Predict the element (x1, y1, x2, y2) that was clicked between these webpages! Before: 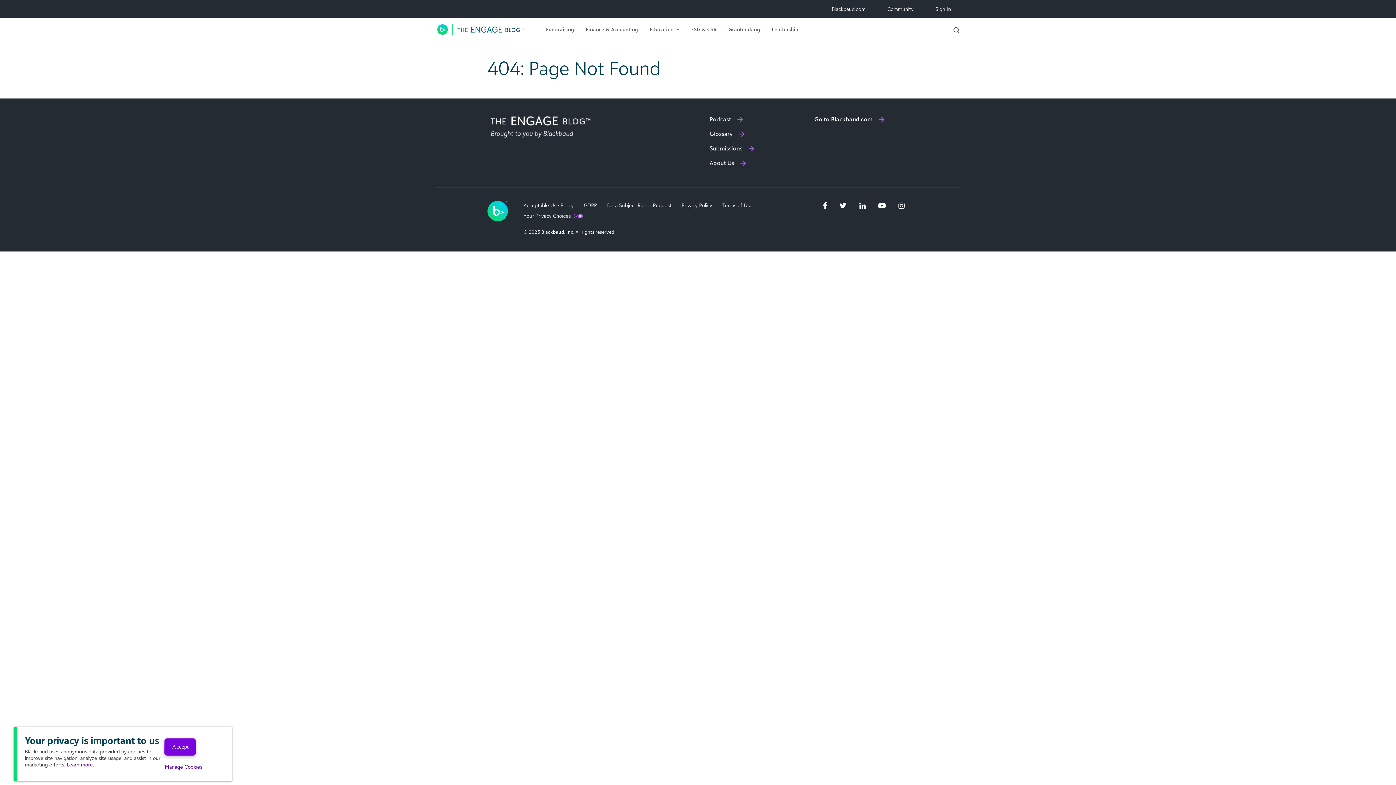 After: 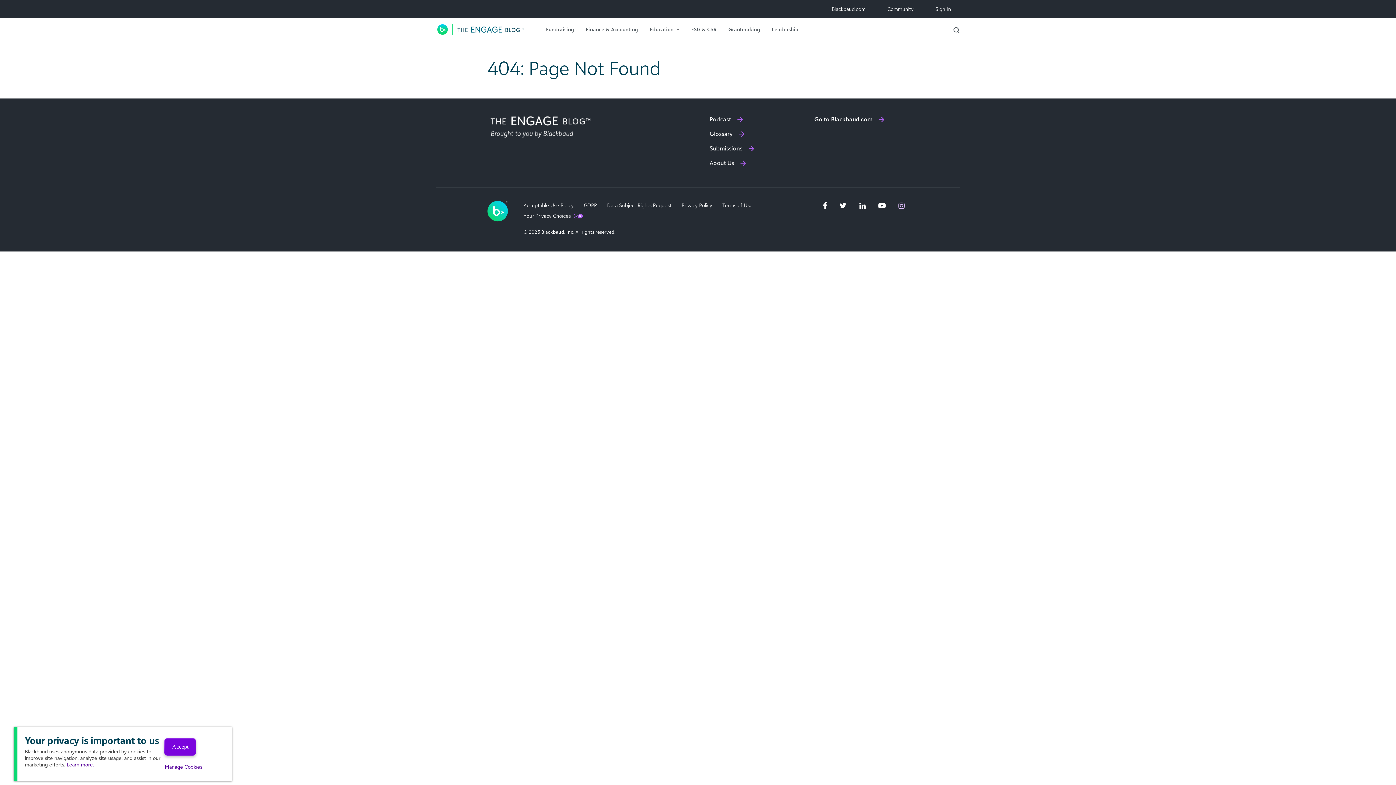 Action: bbox: (898, 201, 904, 210)